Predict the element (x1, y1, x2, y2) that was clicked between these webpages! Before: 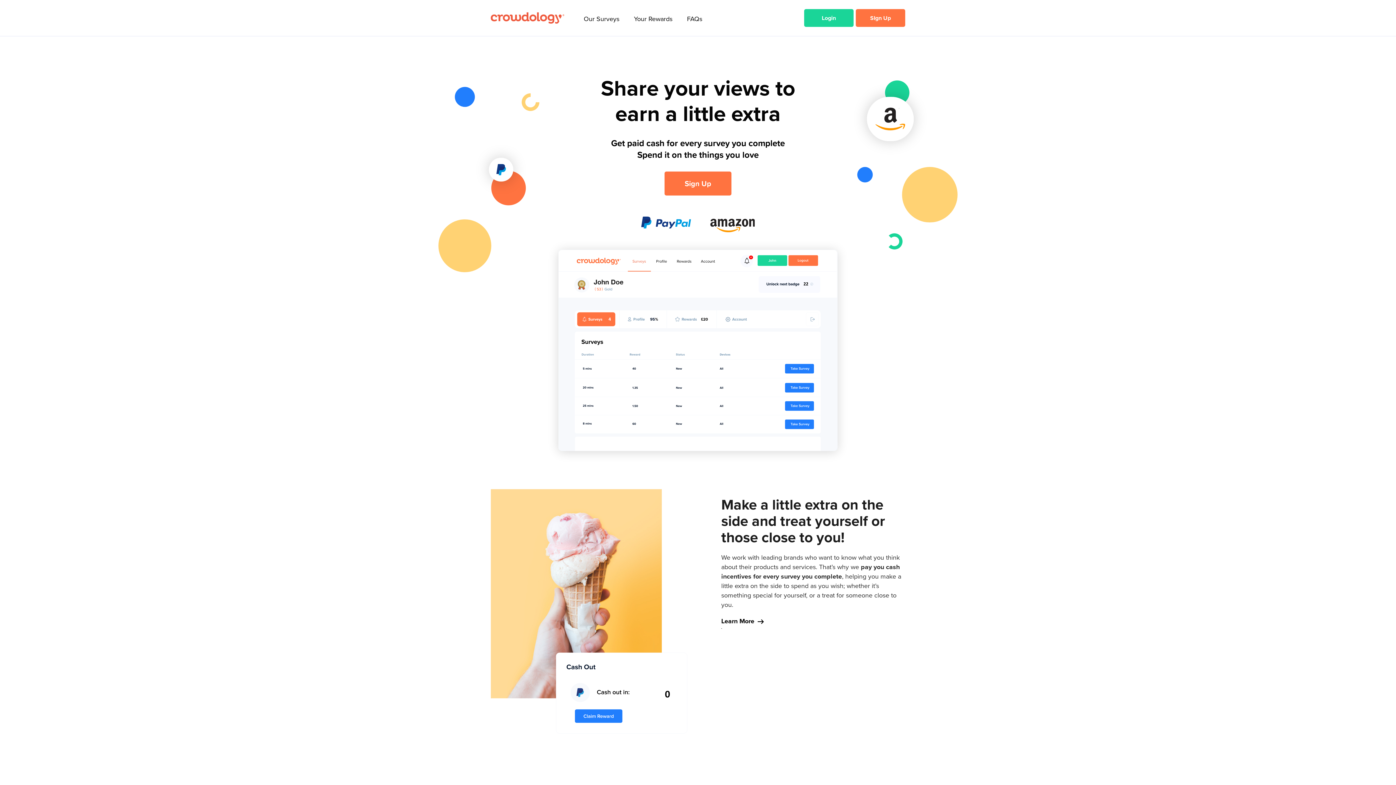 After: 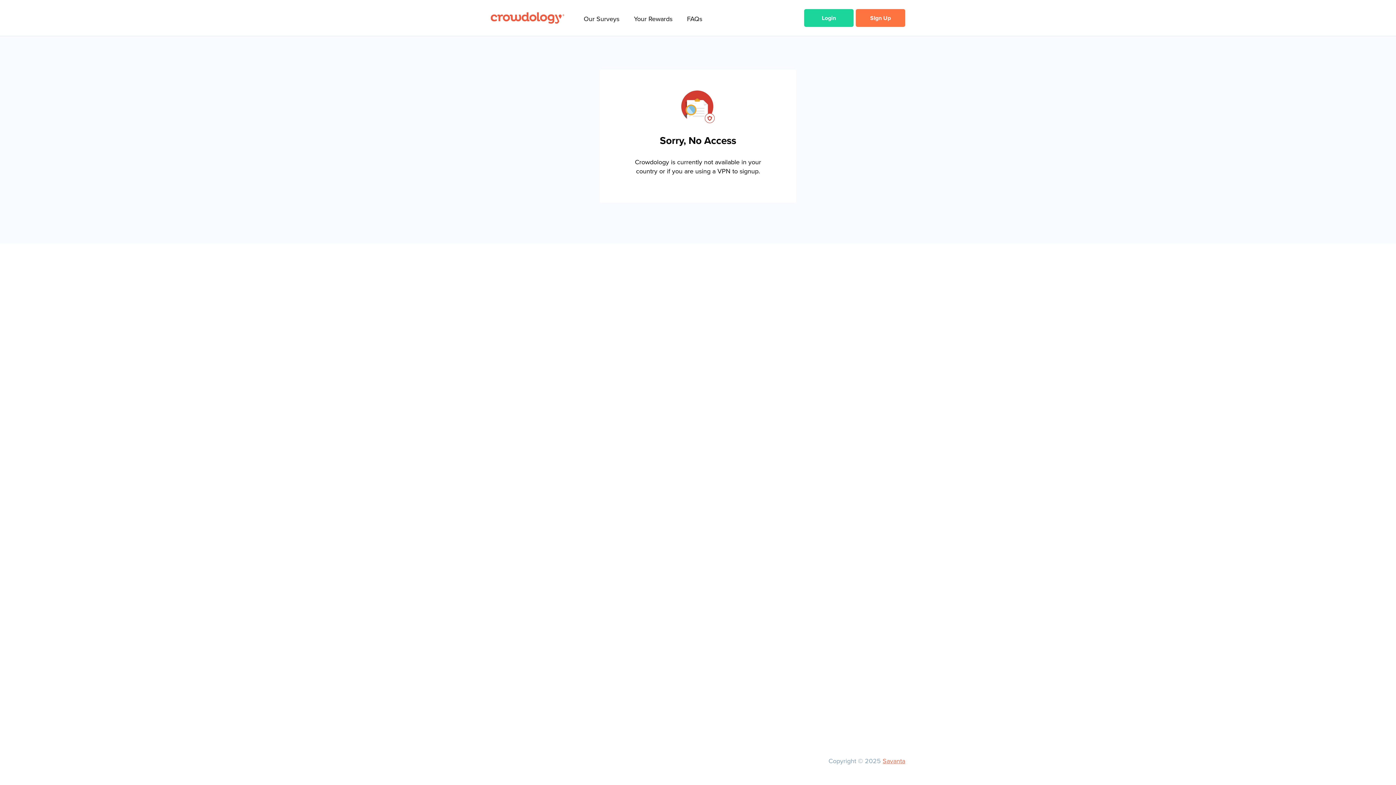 Action: label: Sign Up bbox: (664, 171, 731, 195)